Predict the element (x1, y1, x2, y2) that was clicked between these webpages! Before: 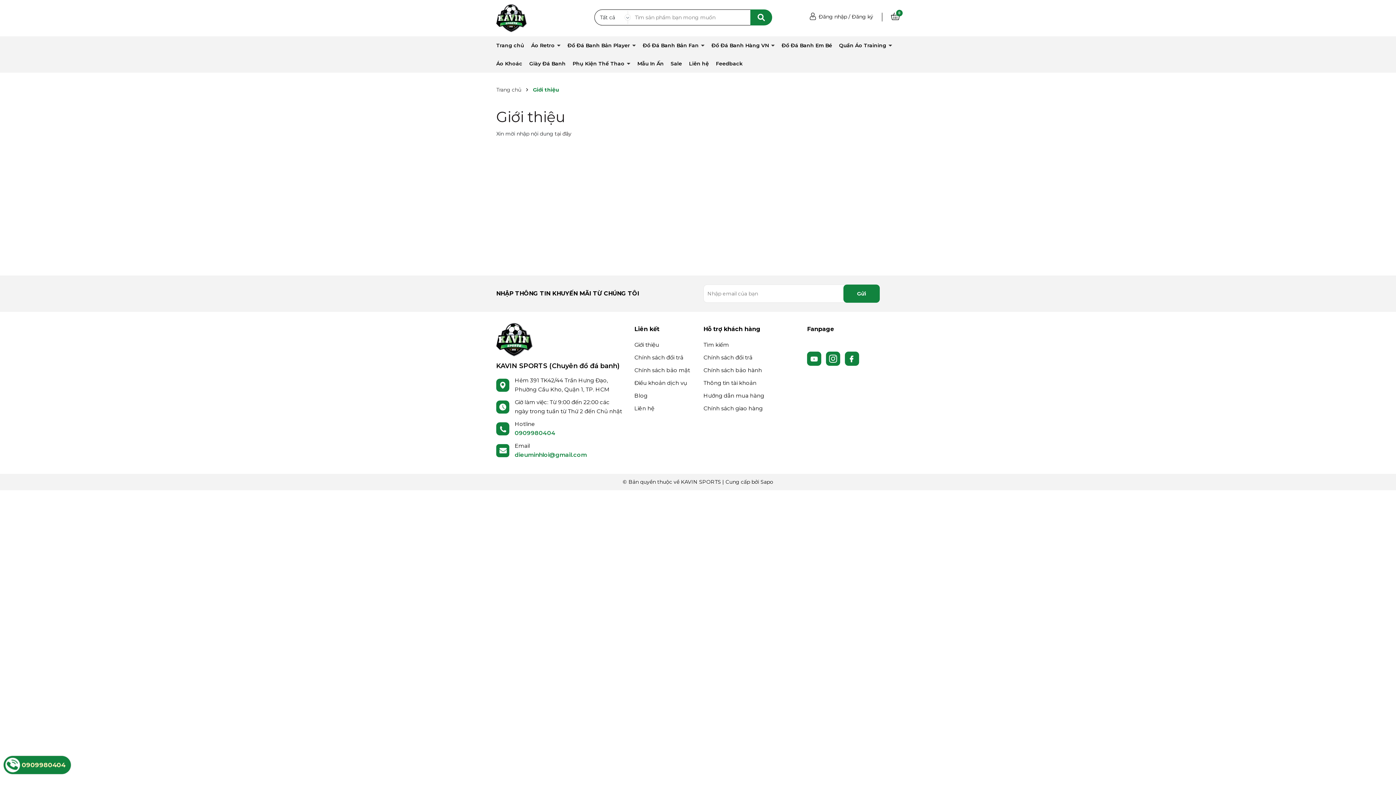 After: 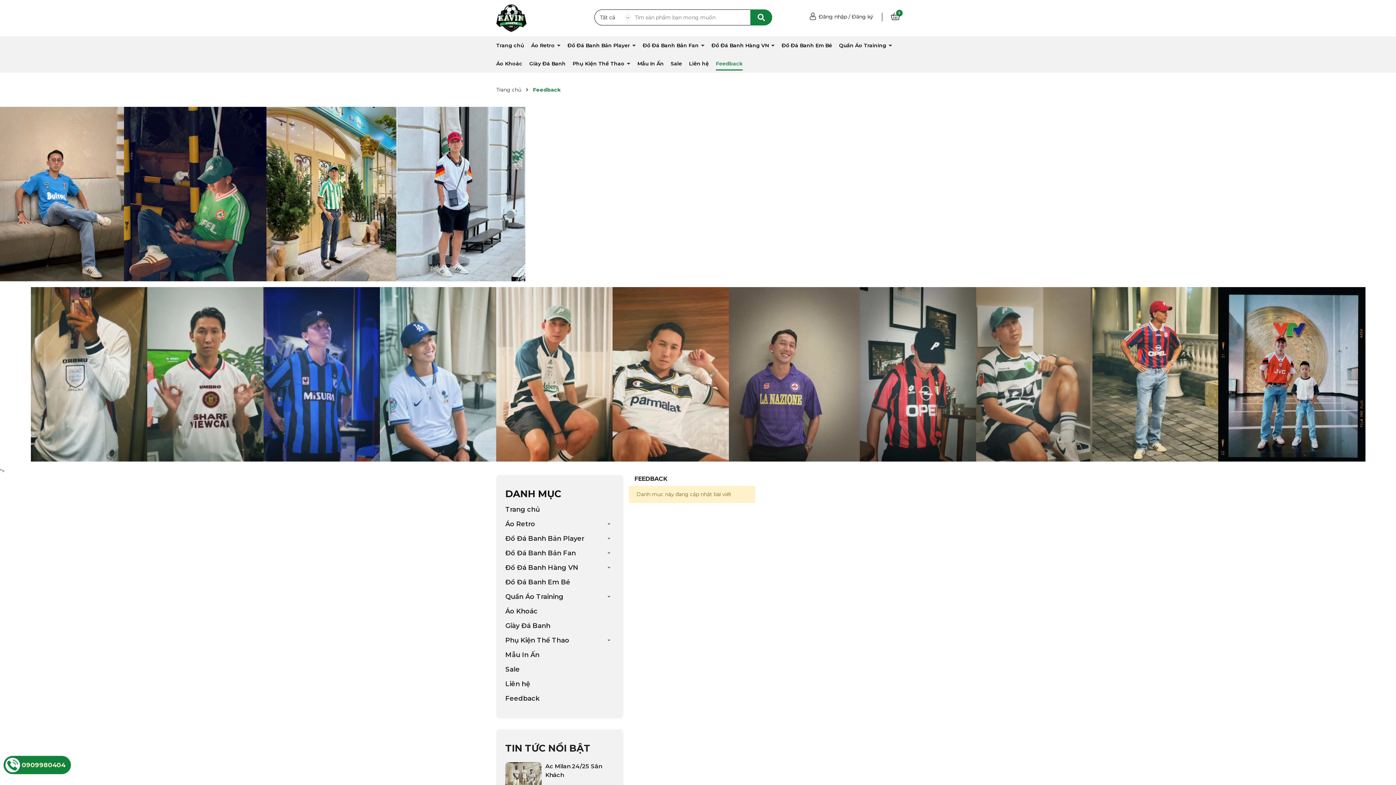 Action: bbox: (716, 60, 742, 66) label: Feedback